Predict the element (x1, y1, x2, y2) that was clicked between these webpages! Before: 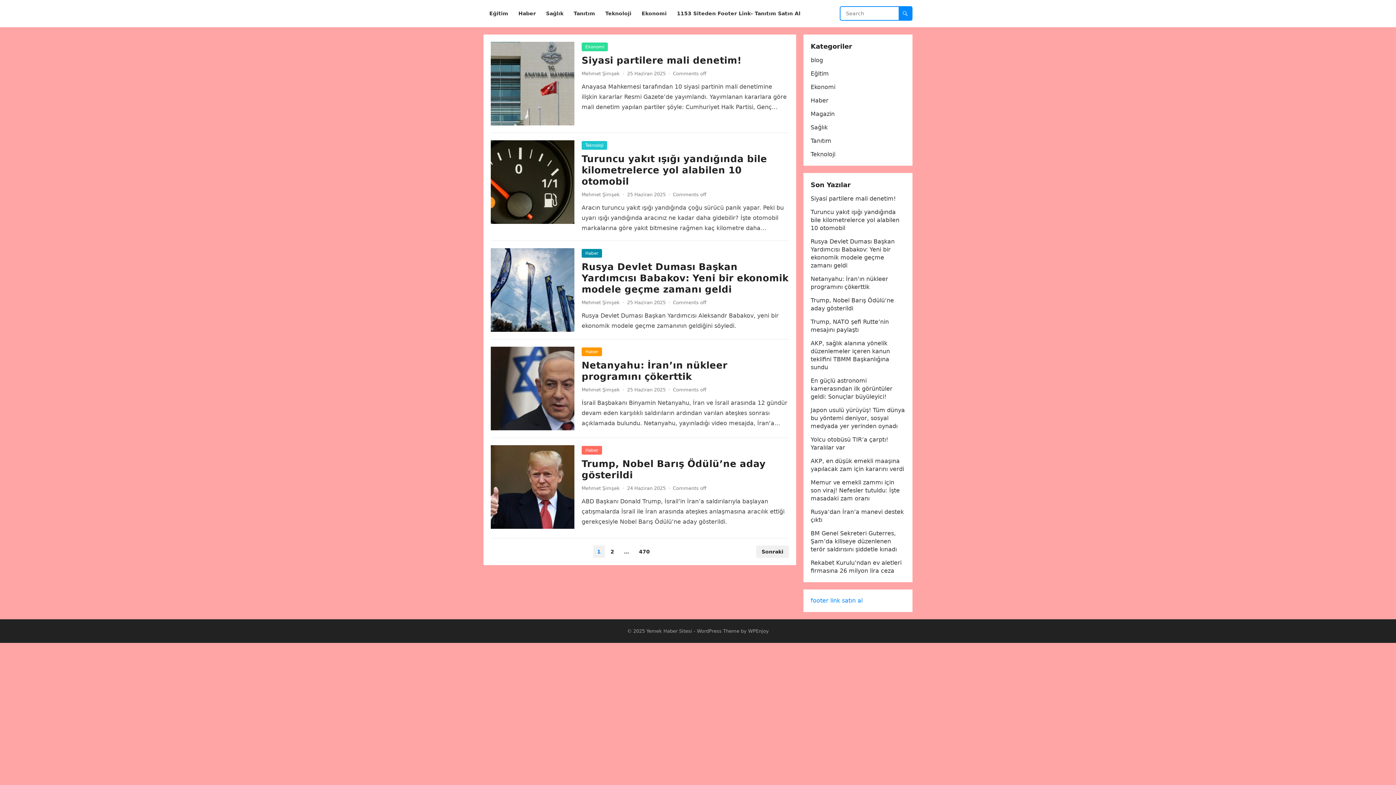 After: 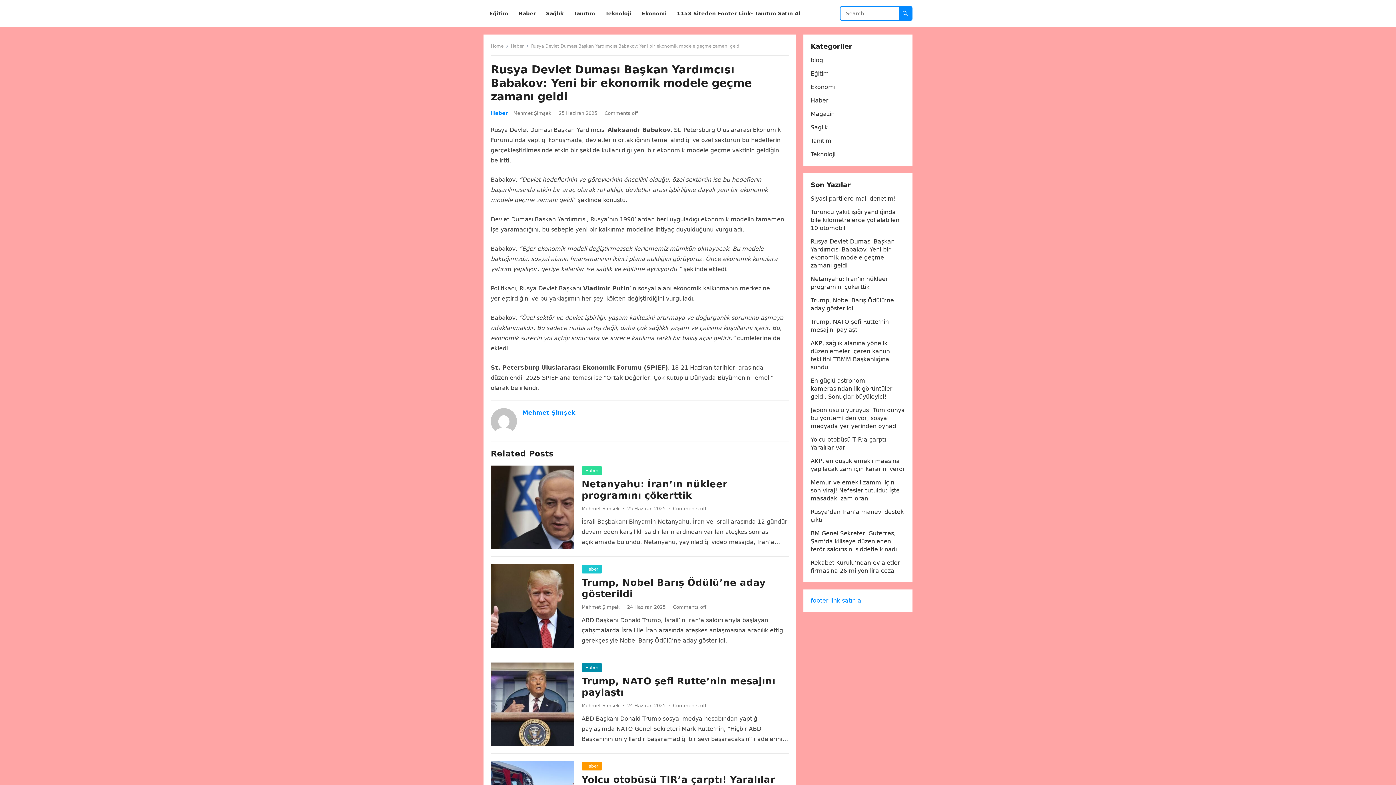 Action: bbox: (490, 248, 574, 332)